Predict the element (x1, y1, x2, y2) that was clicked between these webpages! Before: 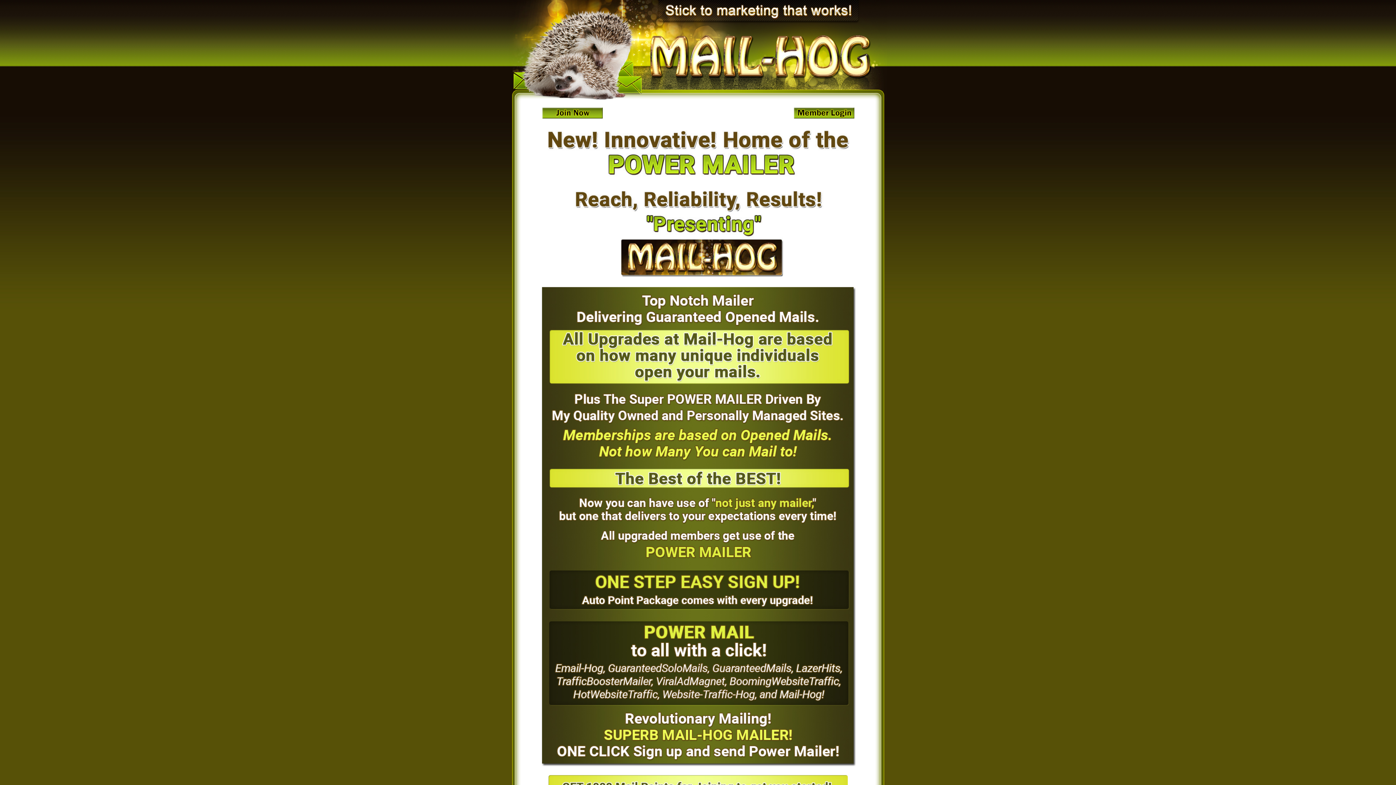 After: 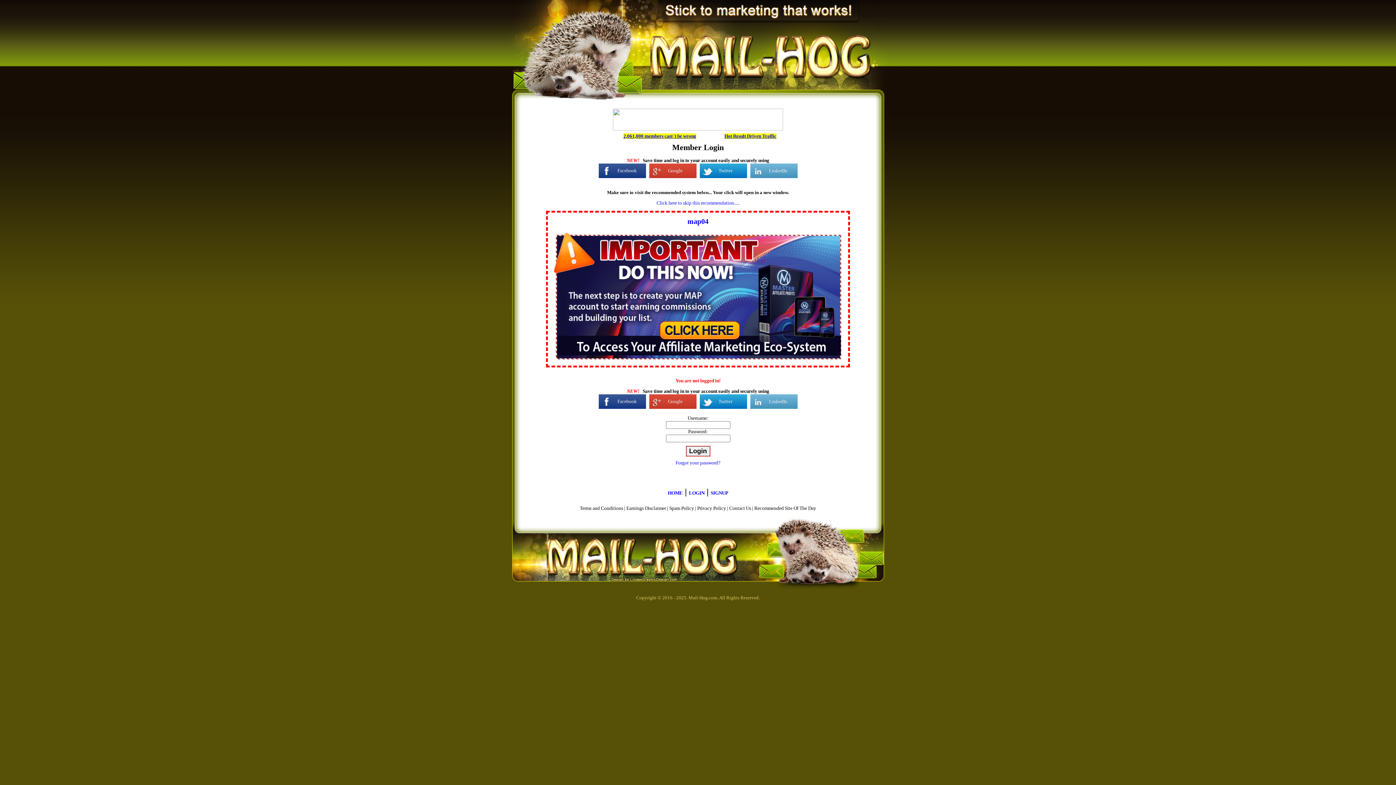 Action: bbox: (790, 117, 857, 122)